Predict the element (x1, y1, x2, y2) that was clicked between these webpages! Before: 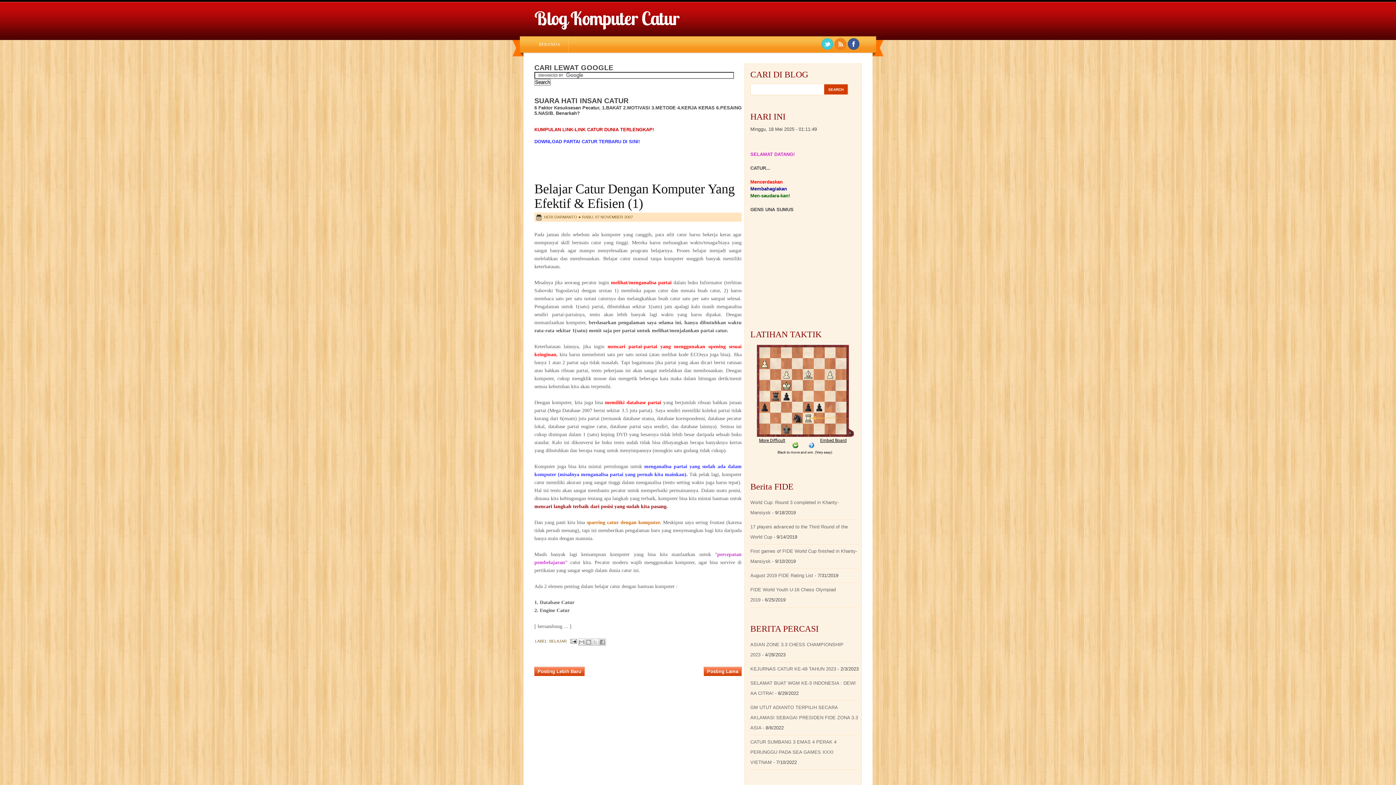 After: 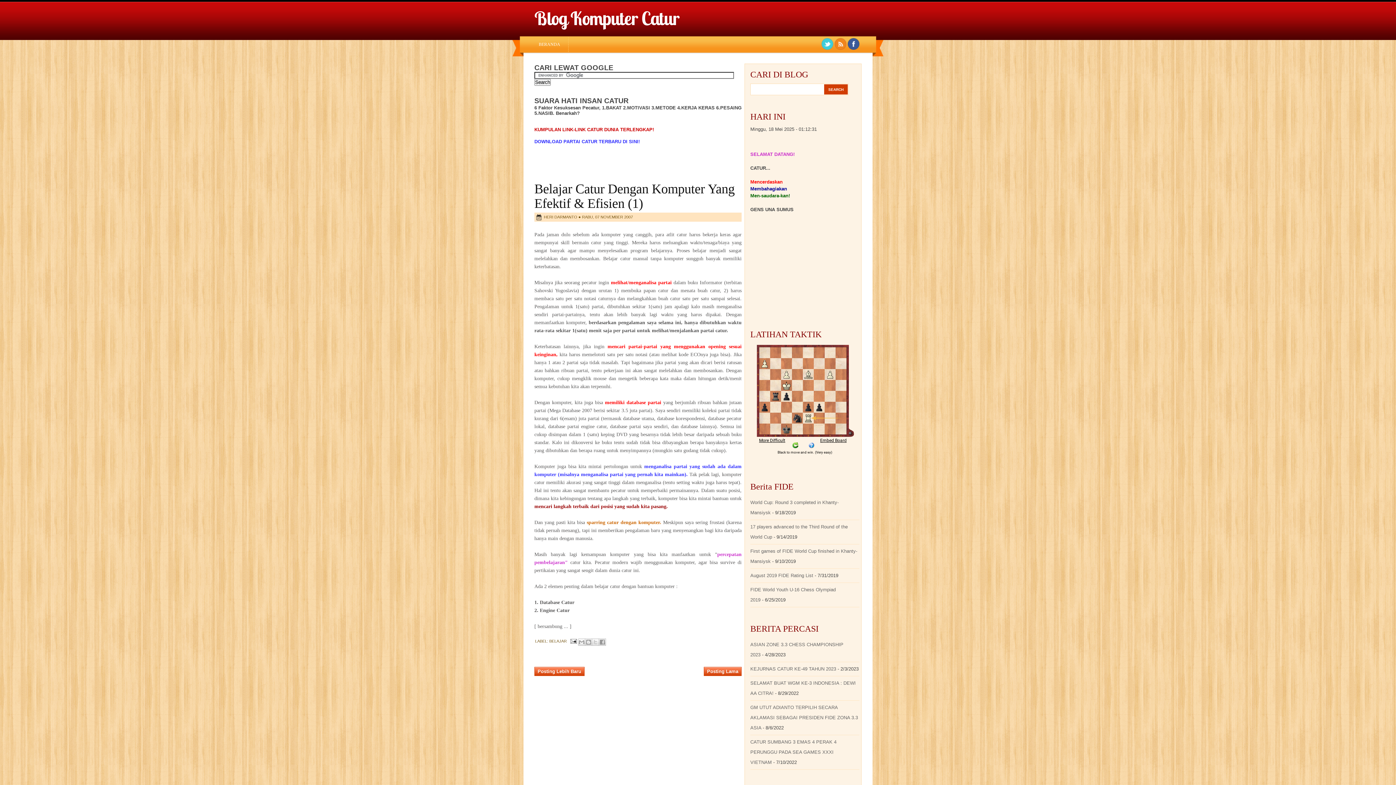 Action: bbox: (821, 45, 833, 50)